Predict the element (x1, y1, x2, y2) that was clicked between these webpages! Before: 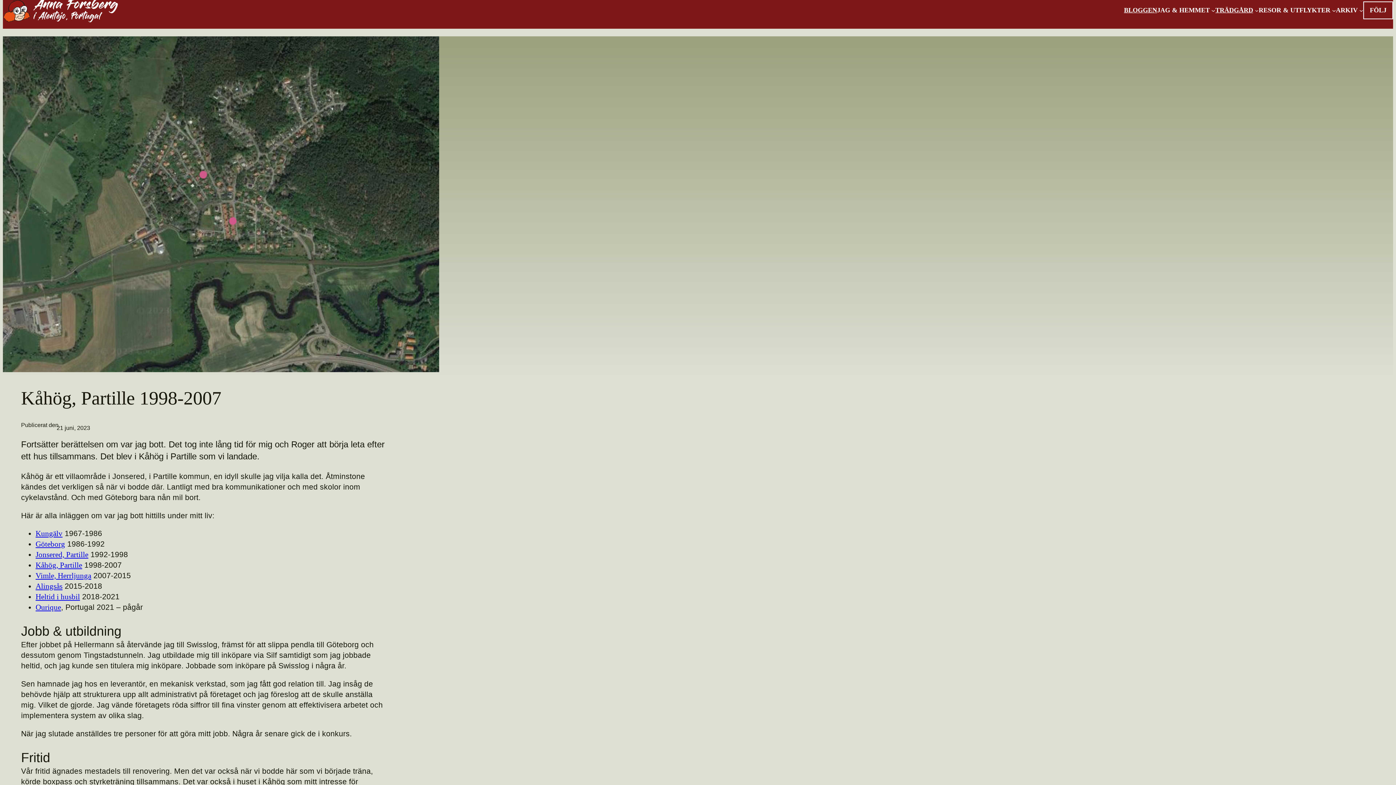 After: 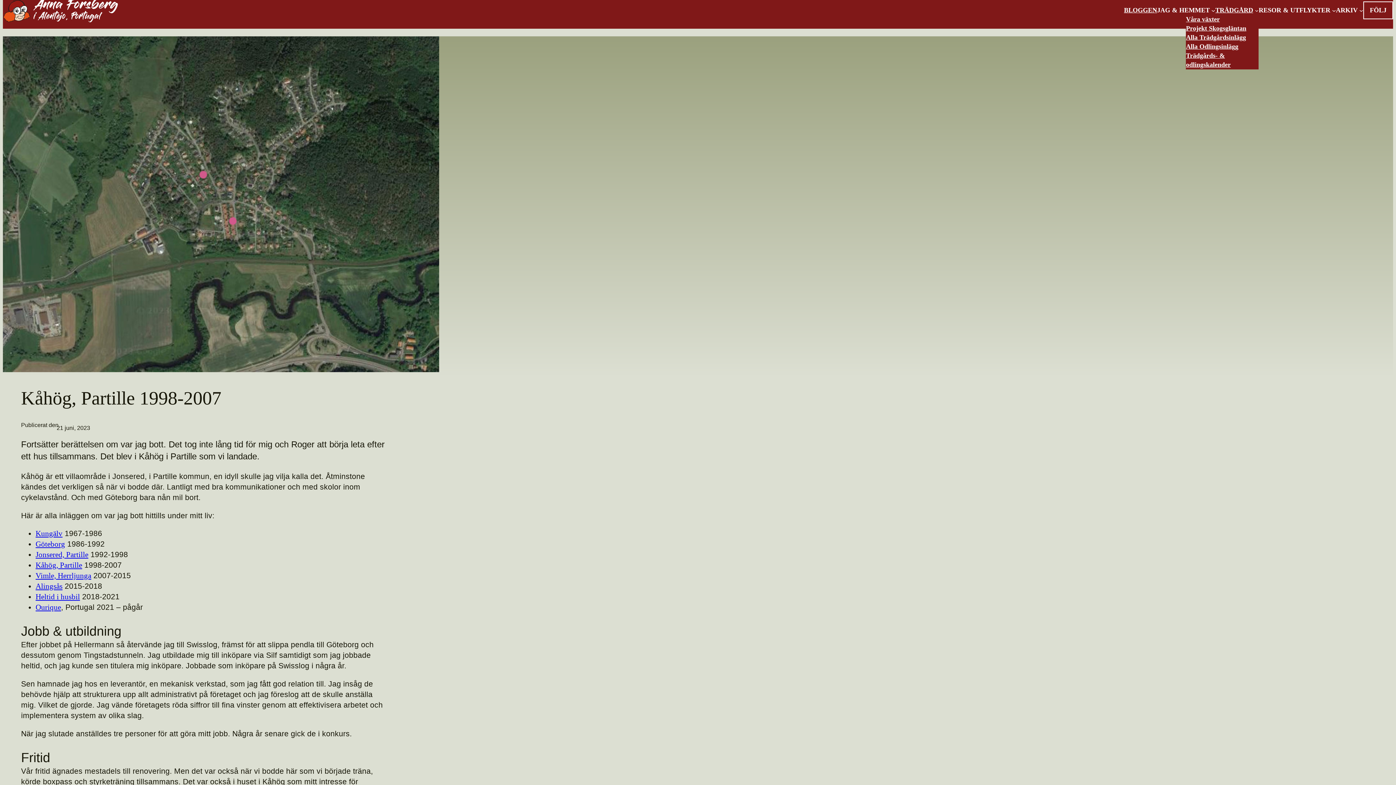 Action: label: Undermeny för Trädgård bbox: (1255, 8, 1259, 12)